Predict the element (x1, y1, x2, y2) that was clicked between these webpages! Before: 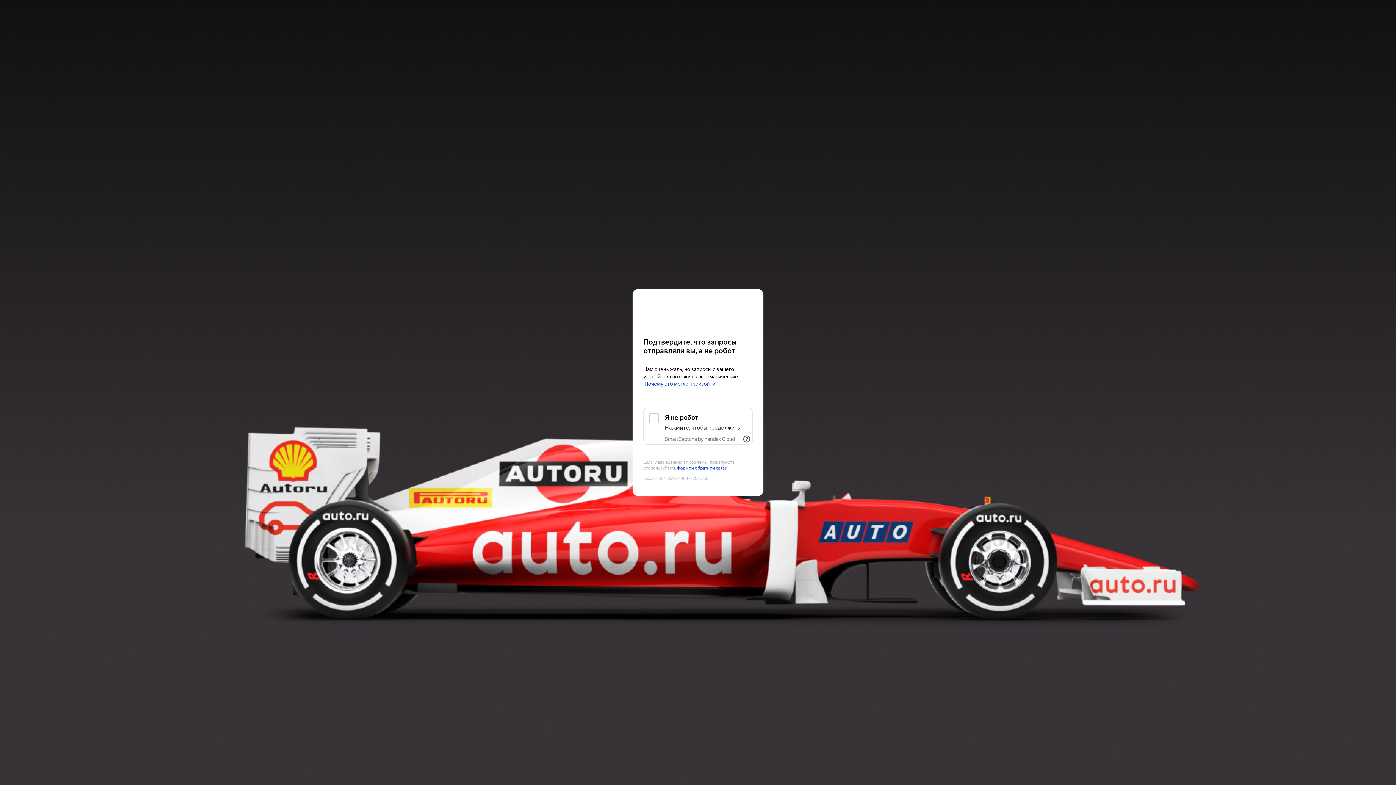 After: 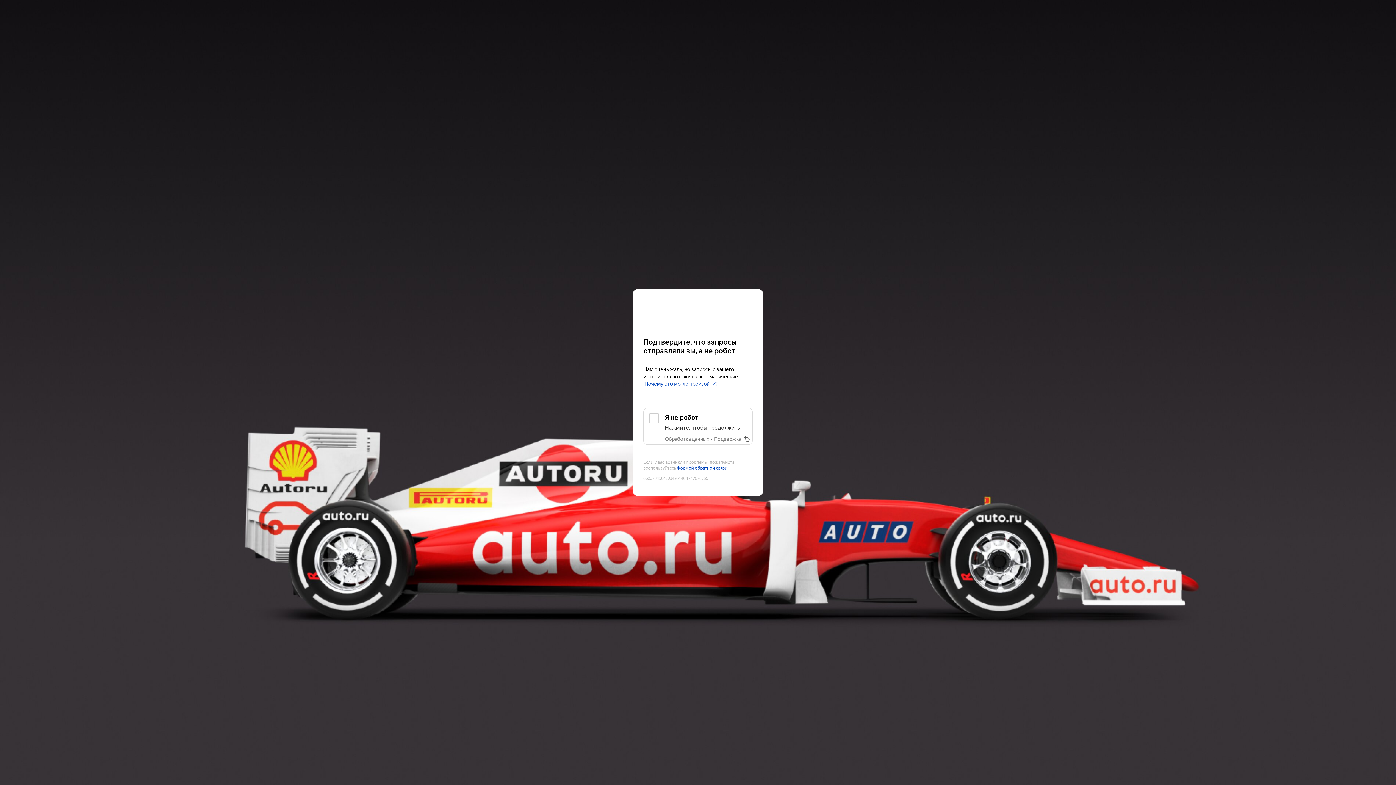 Action: bbox: (741, 433, 752, 445) label: Показать ссылки